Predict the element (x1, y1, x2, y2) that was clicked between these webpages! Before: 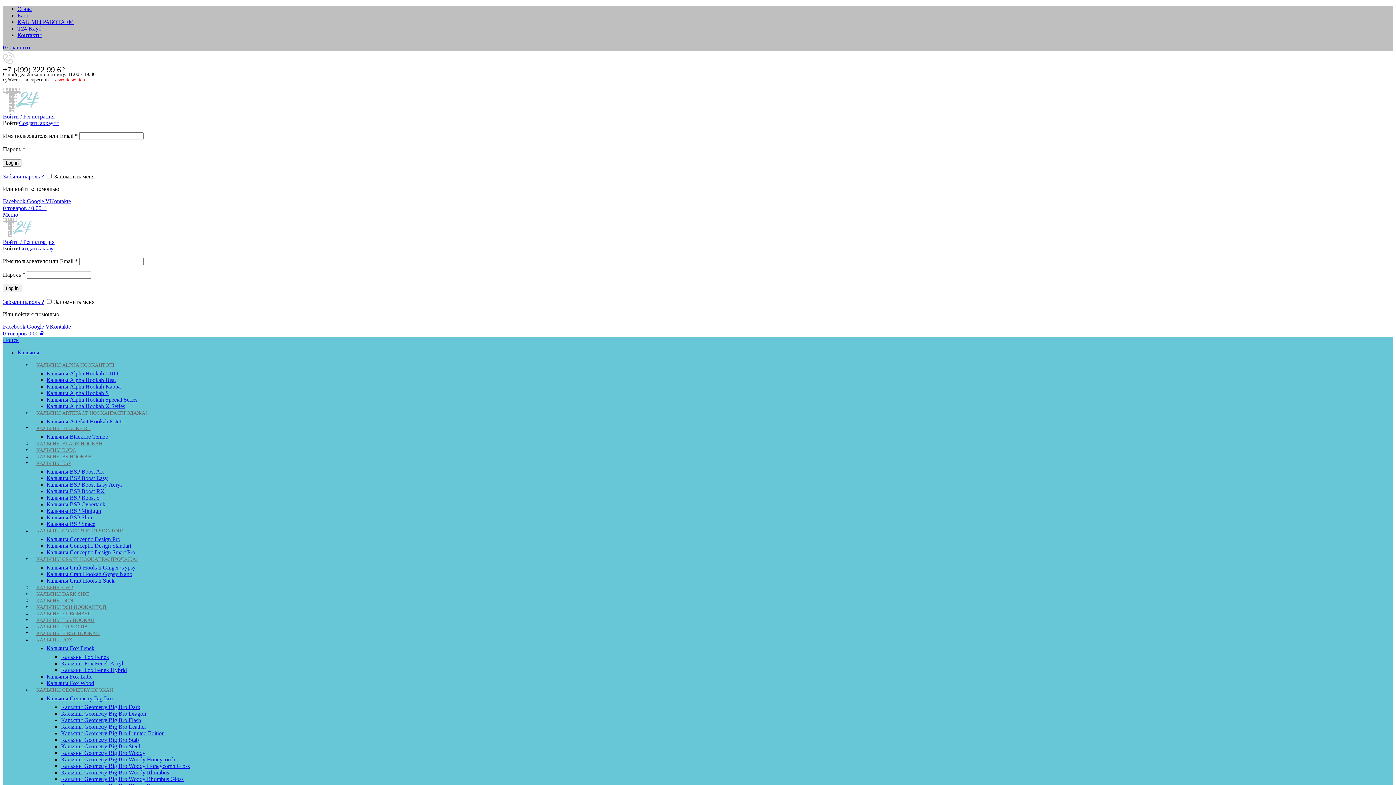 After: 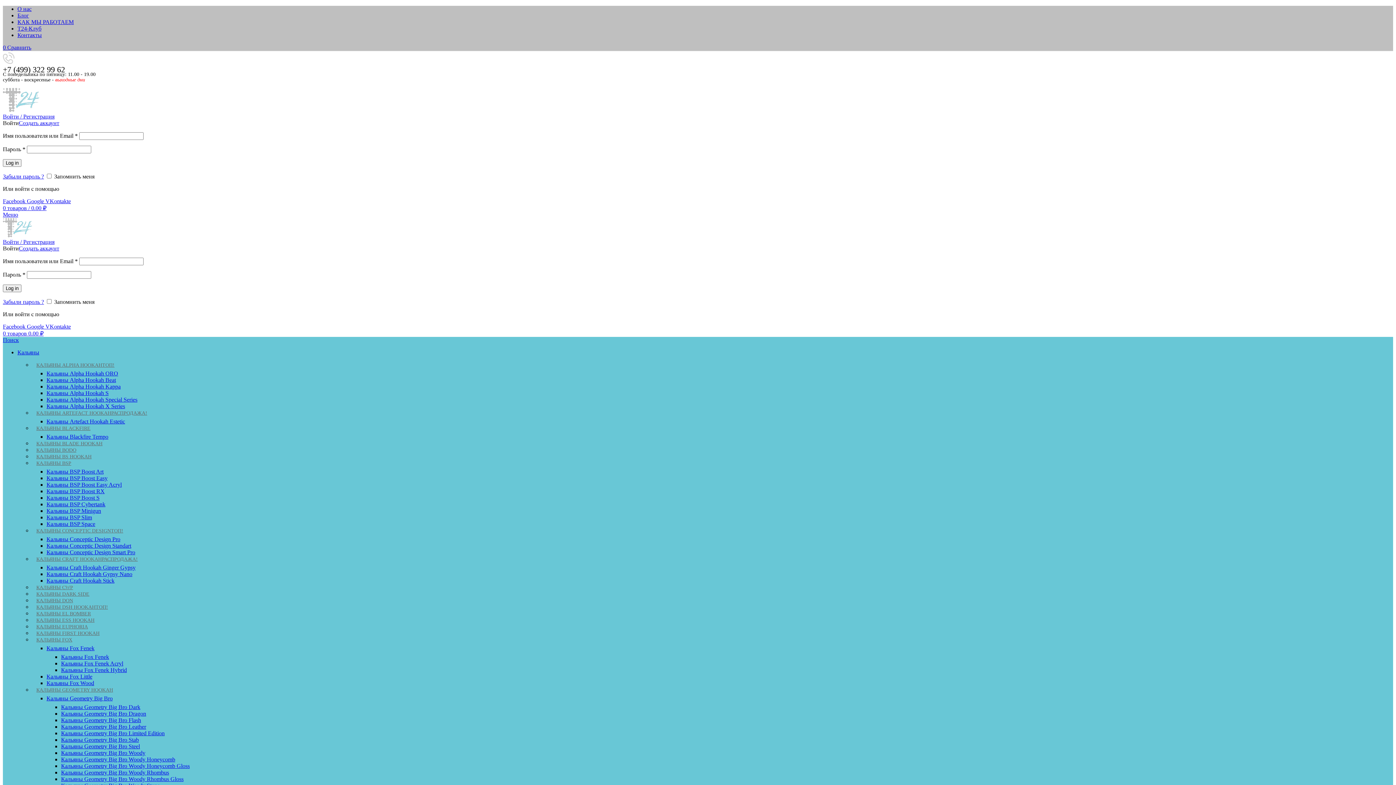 Action: label: Кальяны Geometry Big Bro Steel bbox: (61, 743, 140, 749)